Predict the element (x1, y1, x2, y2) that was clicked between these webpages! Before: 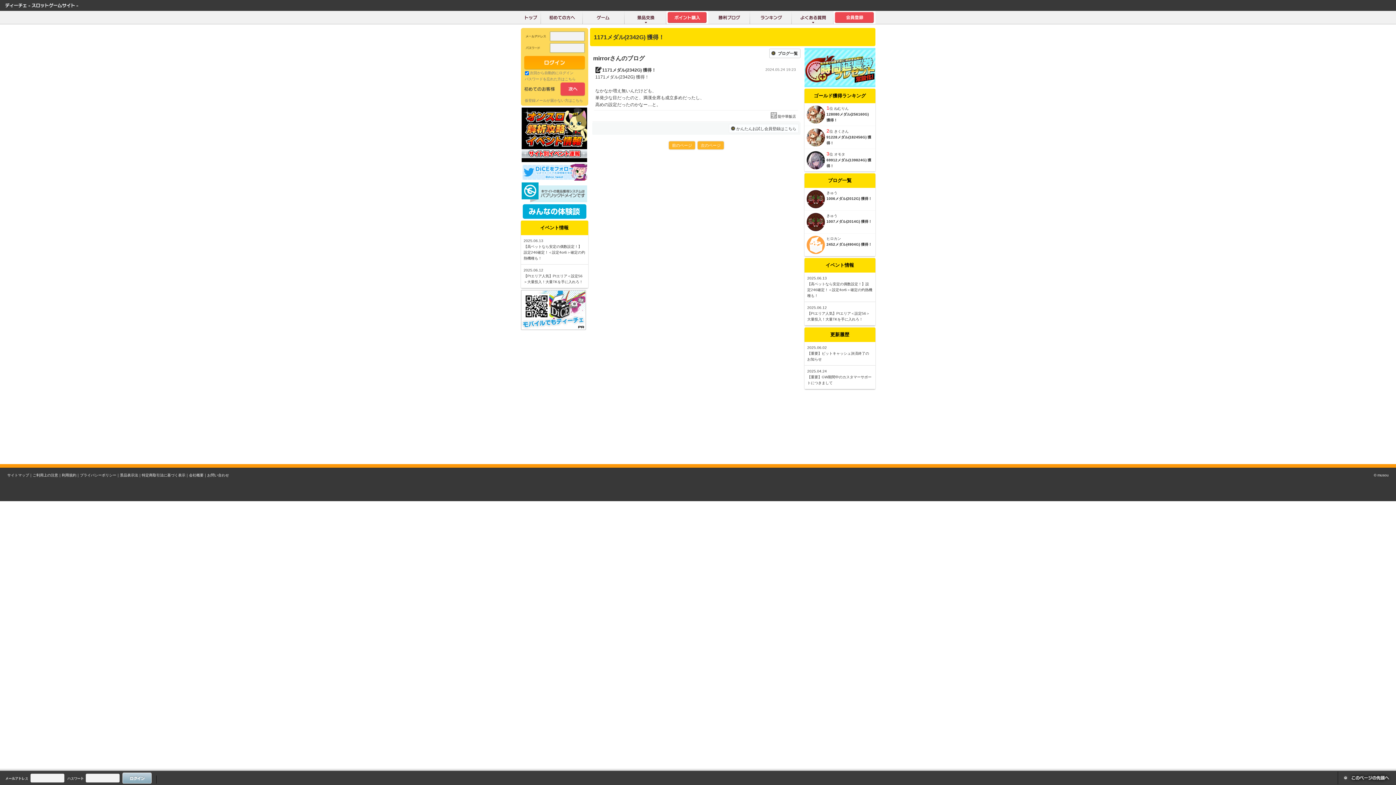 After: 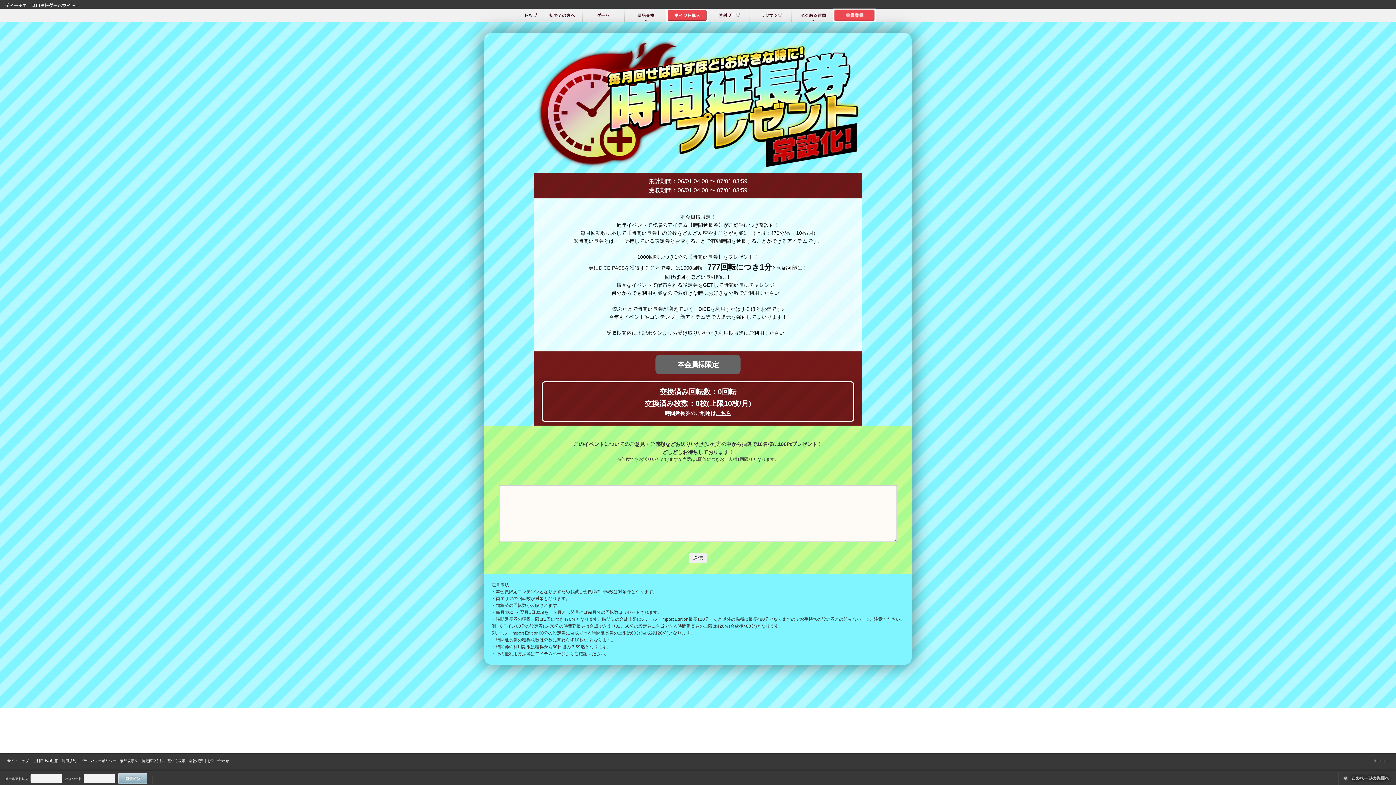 Action: bbox: (804, 83, 875, 88)